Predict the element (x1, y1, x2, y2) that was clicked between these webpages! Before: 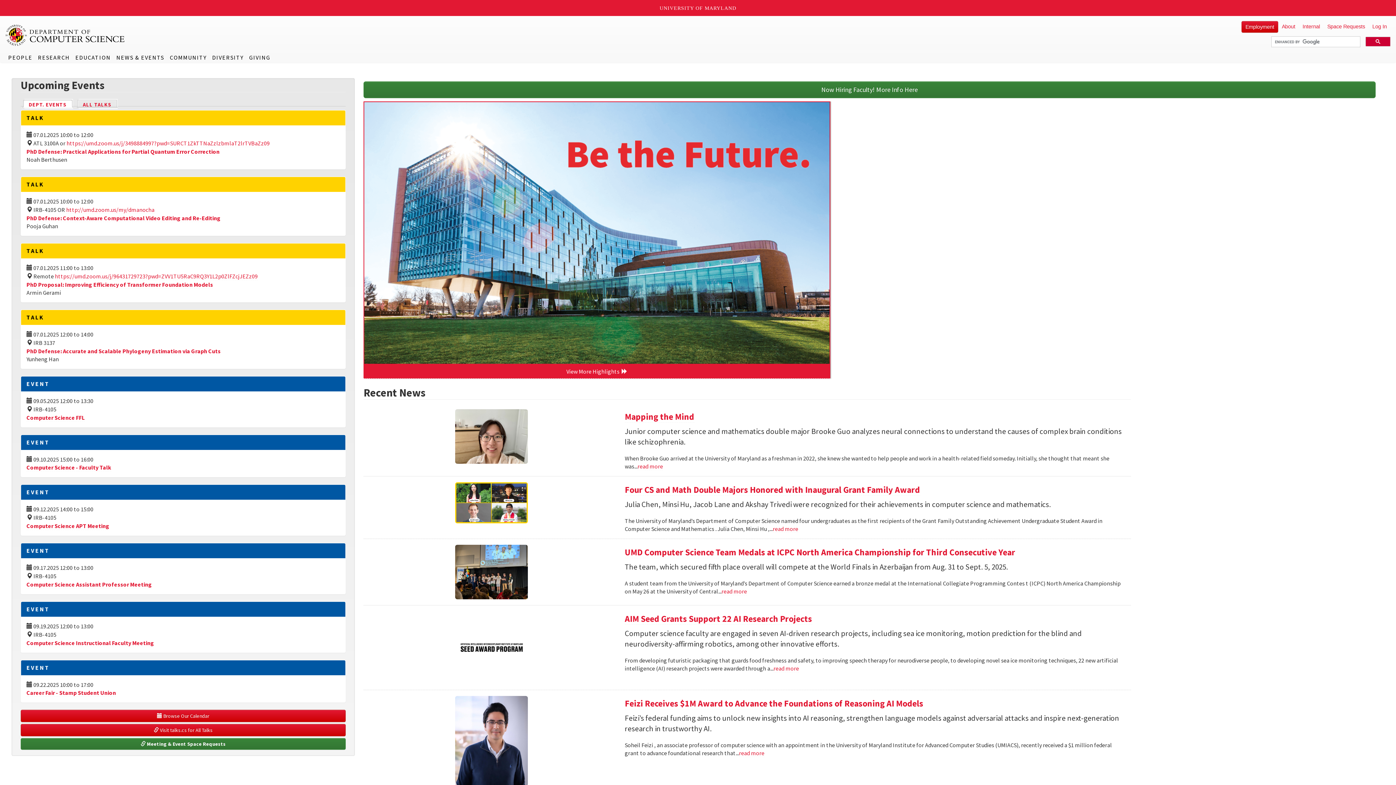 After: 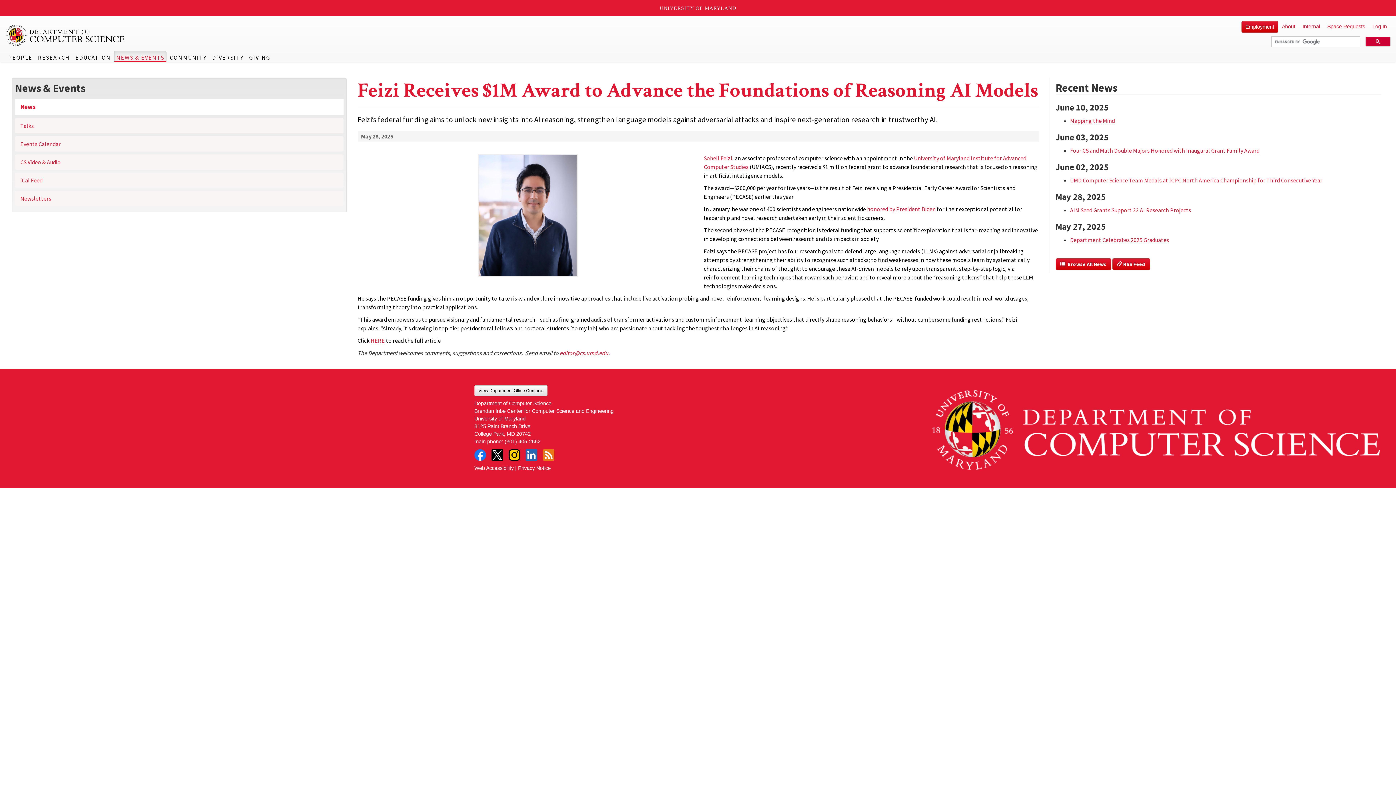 Action: bbox: (624, 698, 923, 709) label: Feizi Receives $1M Award to Advance the Foundations of Reasoning AI Models